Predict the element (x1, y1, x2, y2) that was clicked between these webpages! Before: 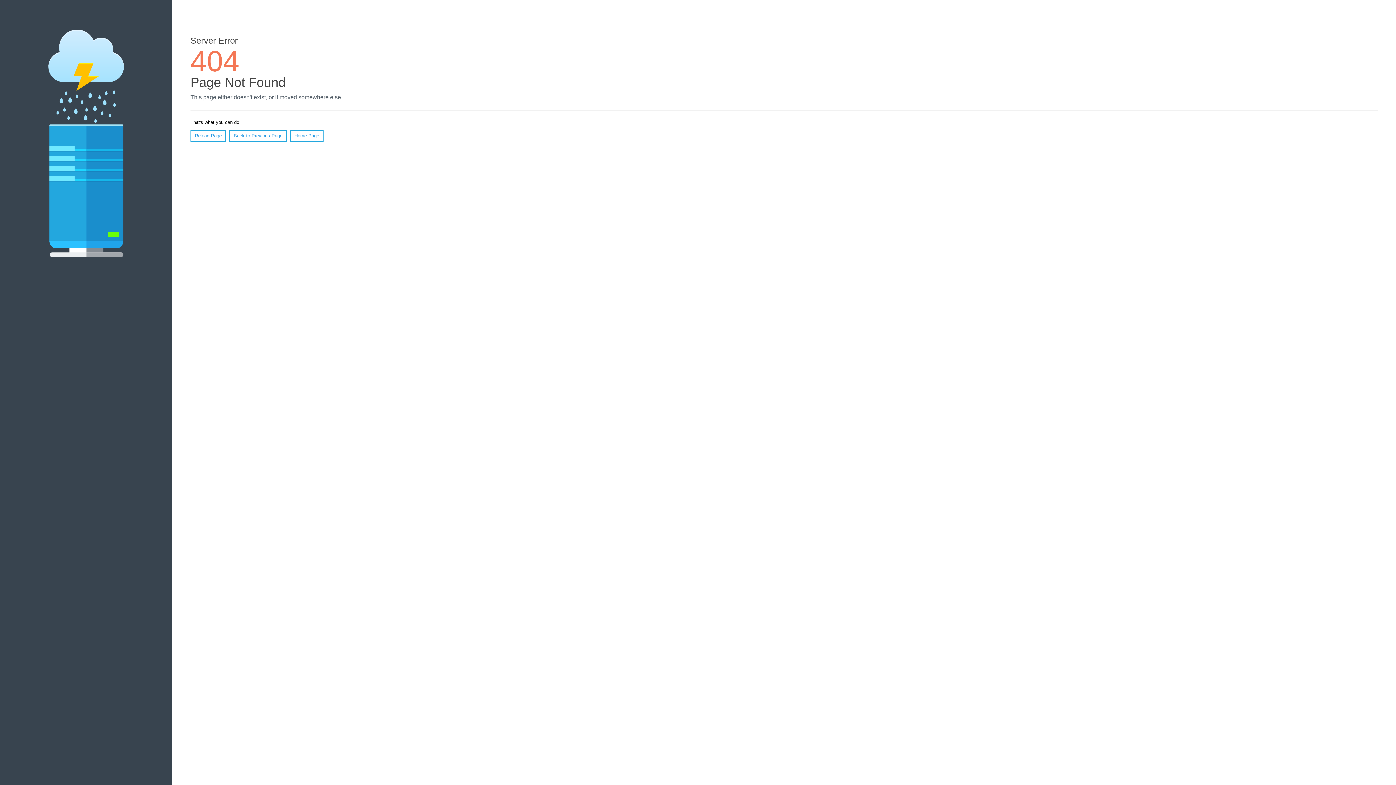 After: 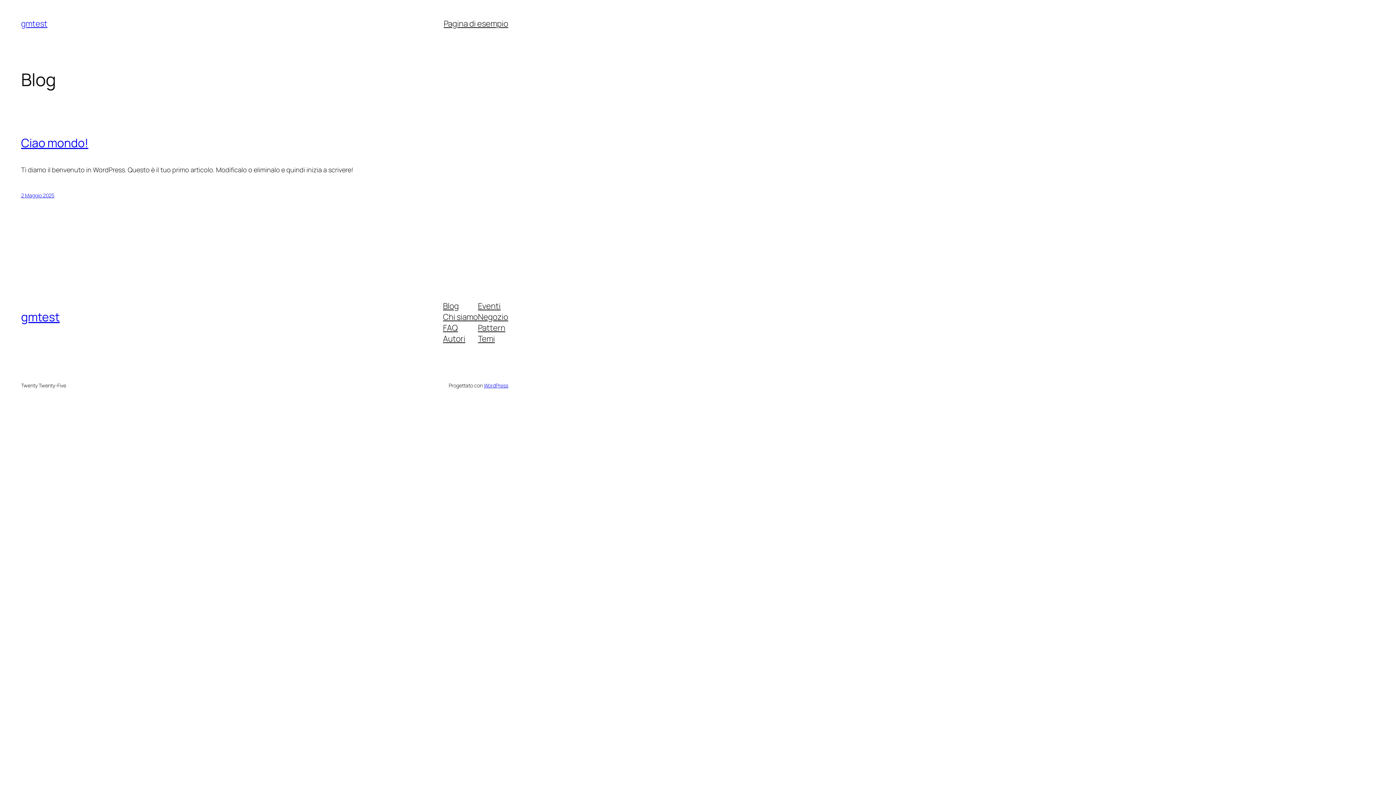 Action: label: Home Page bbox: (290, 130, 323, 141)